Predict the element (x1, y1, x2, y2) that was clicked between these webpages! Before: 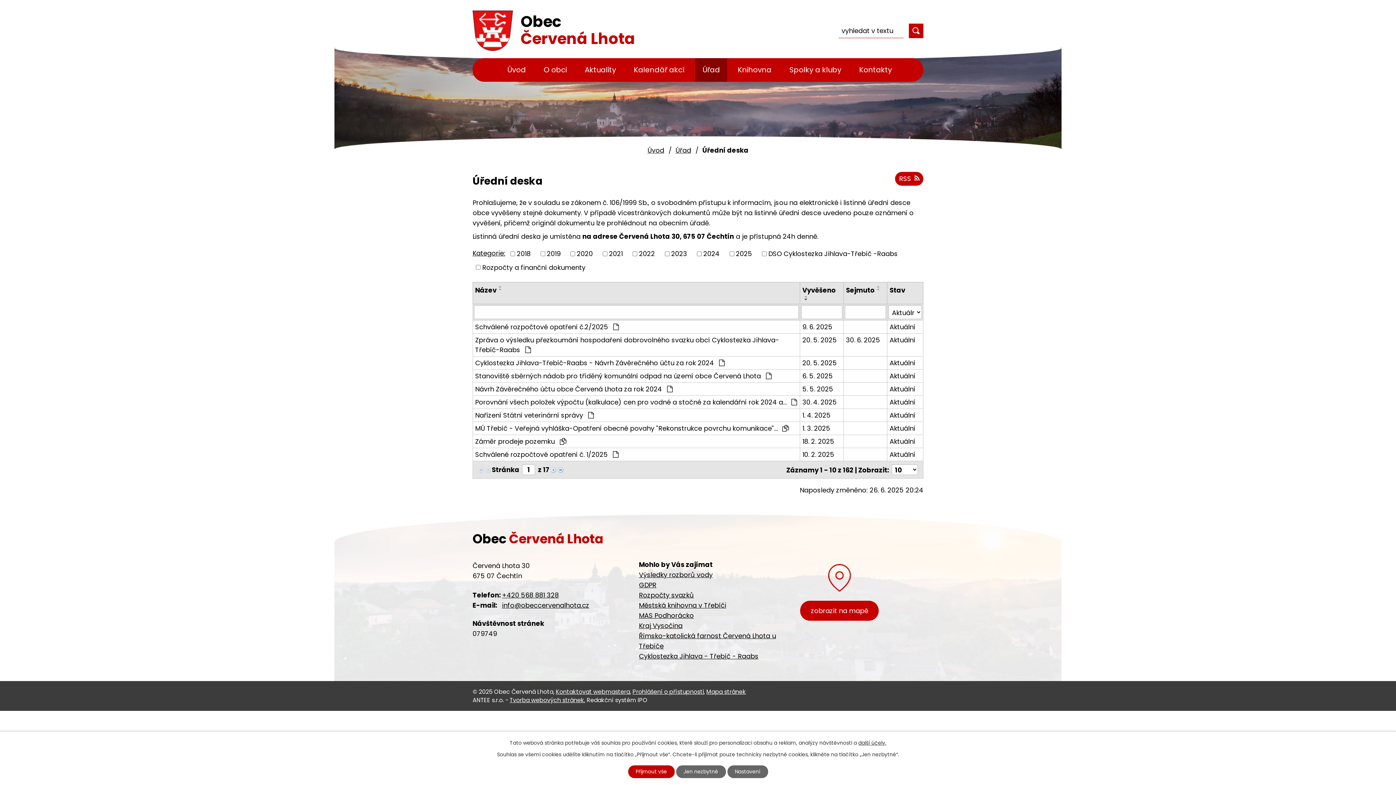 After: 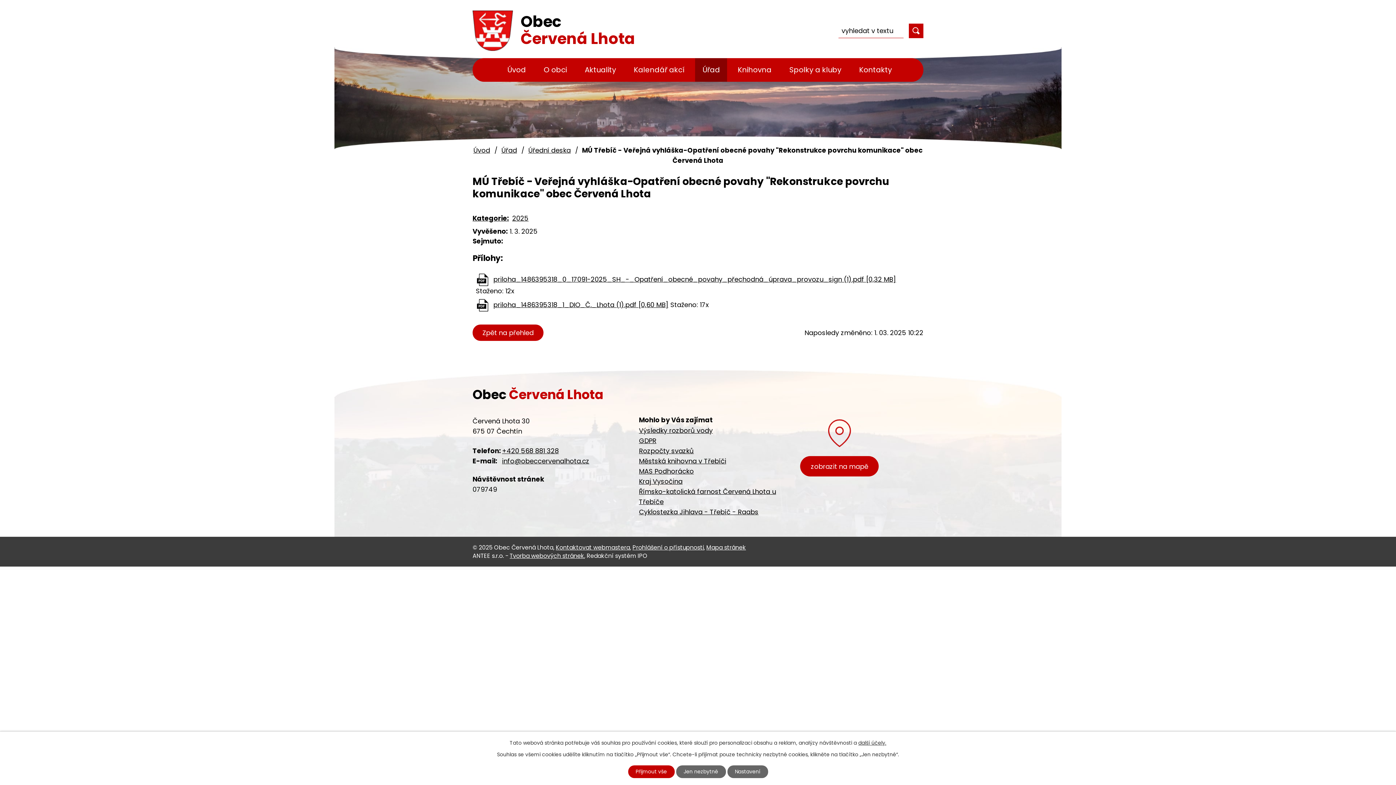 Action: label: 1. 3. 2025 bbox: (802, 423, 841, 433)